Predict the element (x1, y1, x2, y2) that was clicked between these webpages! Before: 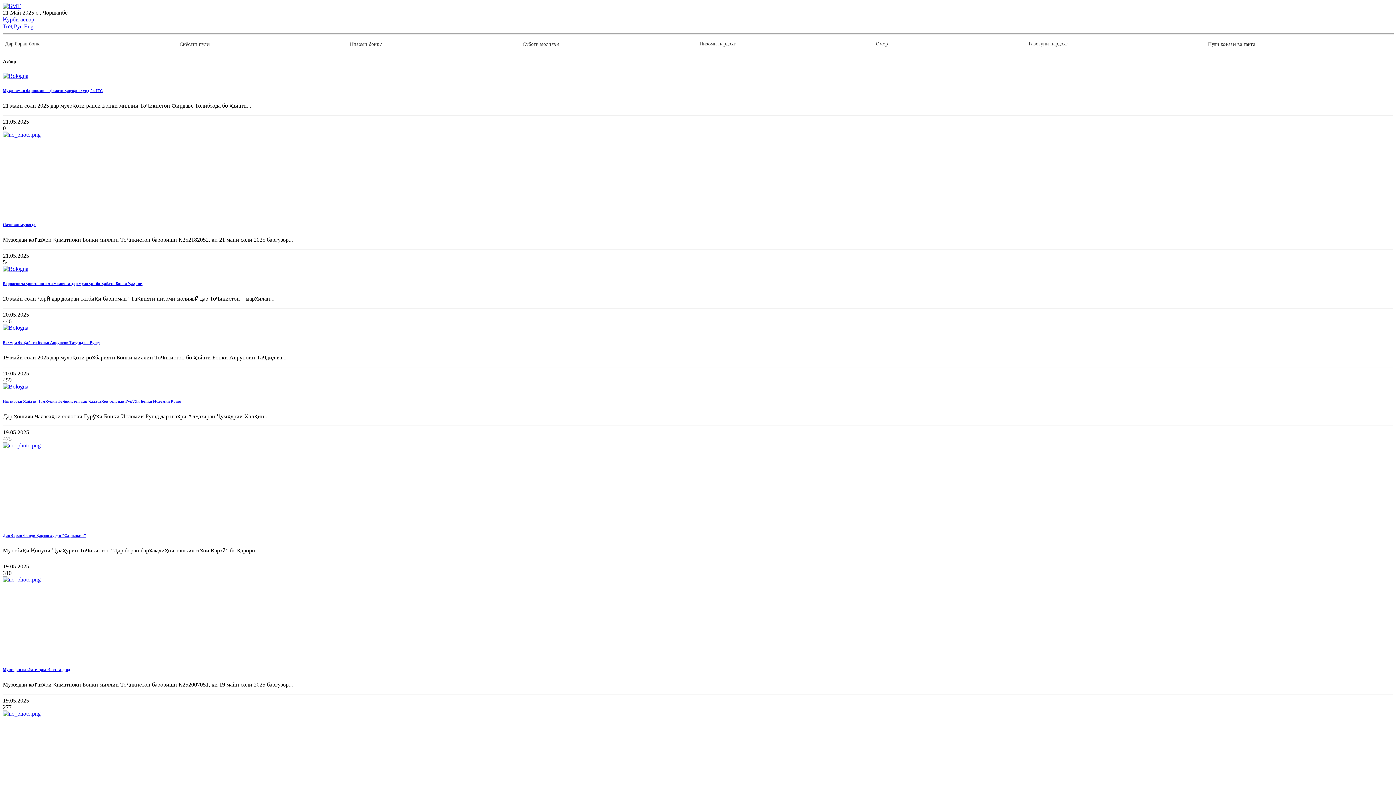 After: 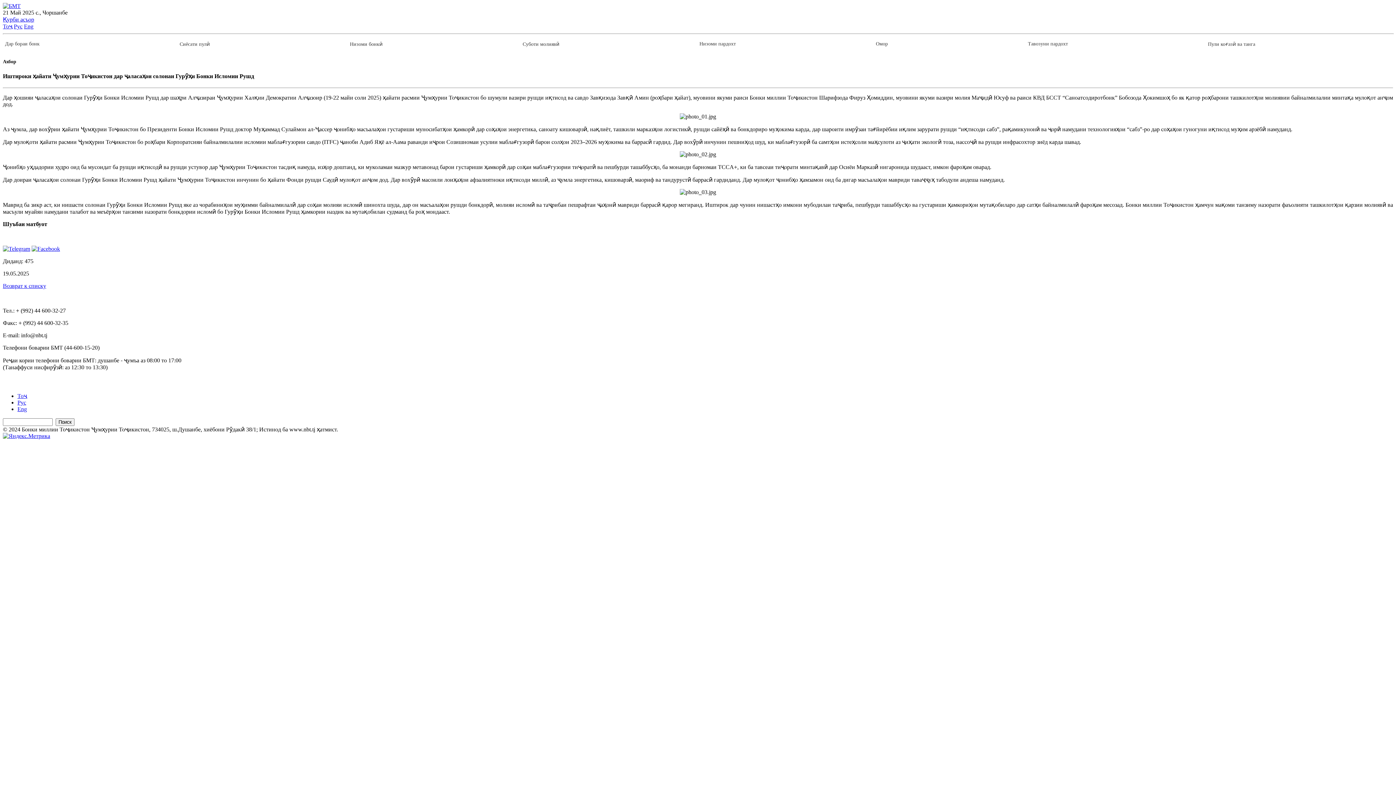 Action: bbox: (2, 399, 181, 403) label: Иштироки ҳайати Ҷумҳурии Тоҷикистон дар ҷаласаҳои солонаи Гурӯҳи Бонки Исломии Рушд